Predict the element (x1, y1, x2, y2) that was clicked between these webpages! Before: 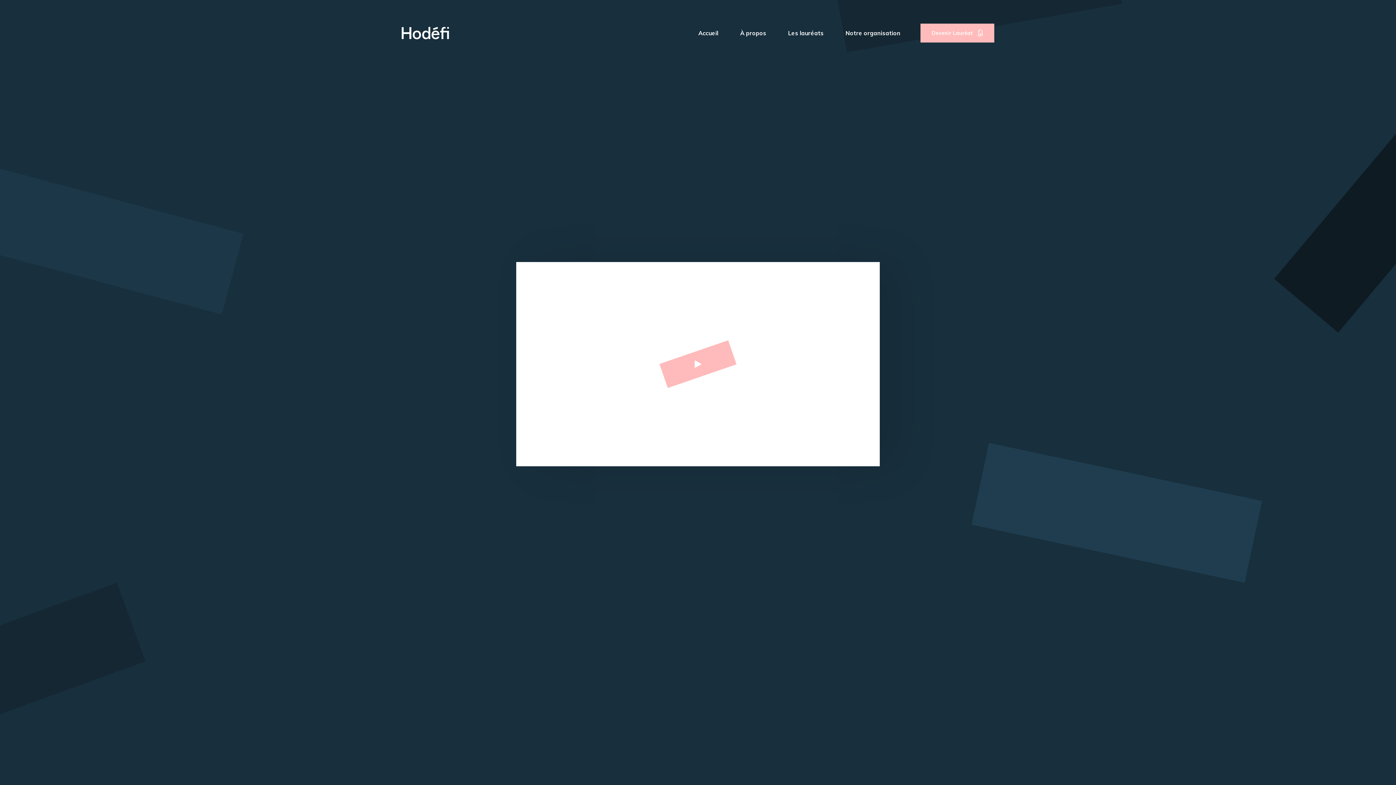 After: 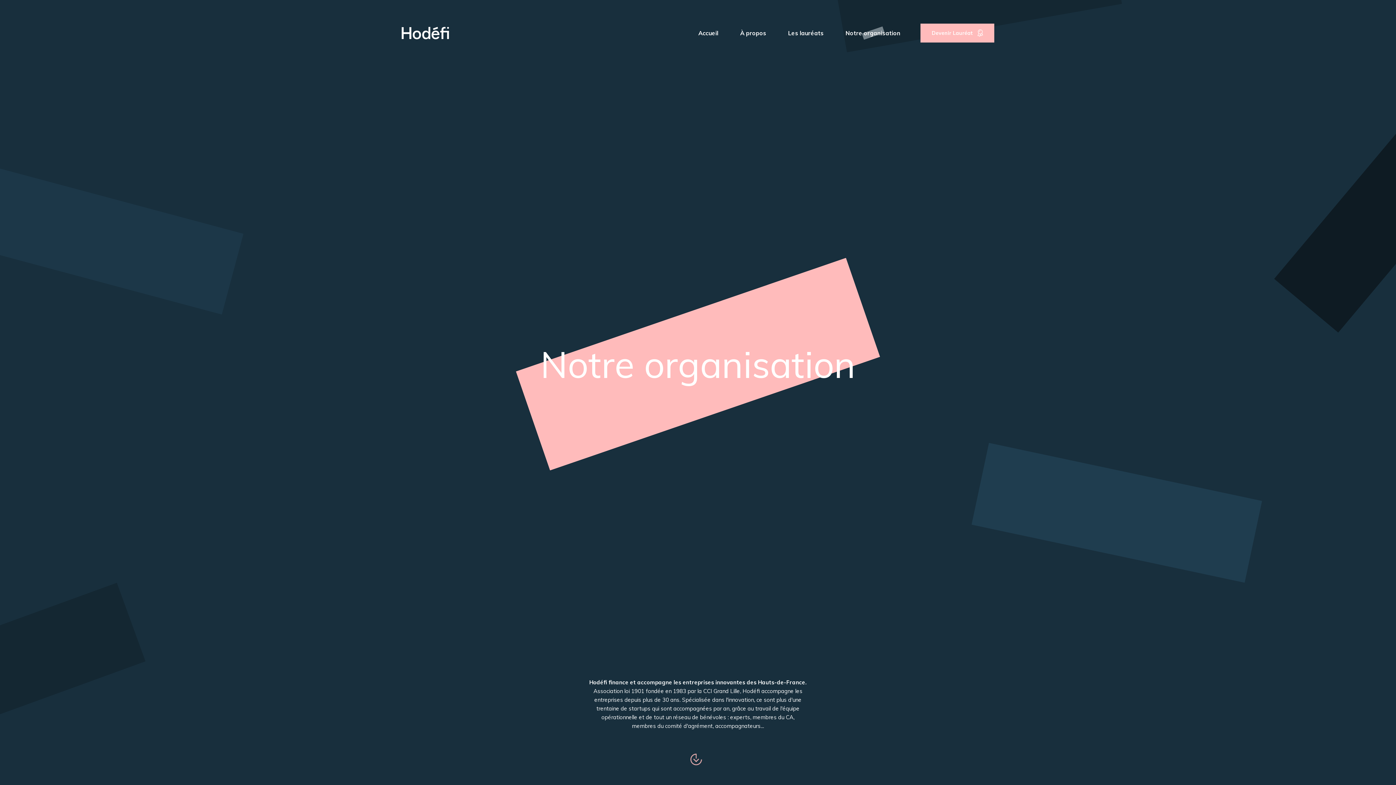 Action: label: Notre organisation bbox: (844, 26, 902, 39)